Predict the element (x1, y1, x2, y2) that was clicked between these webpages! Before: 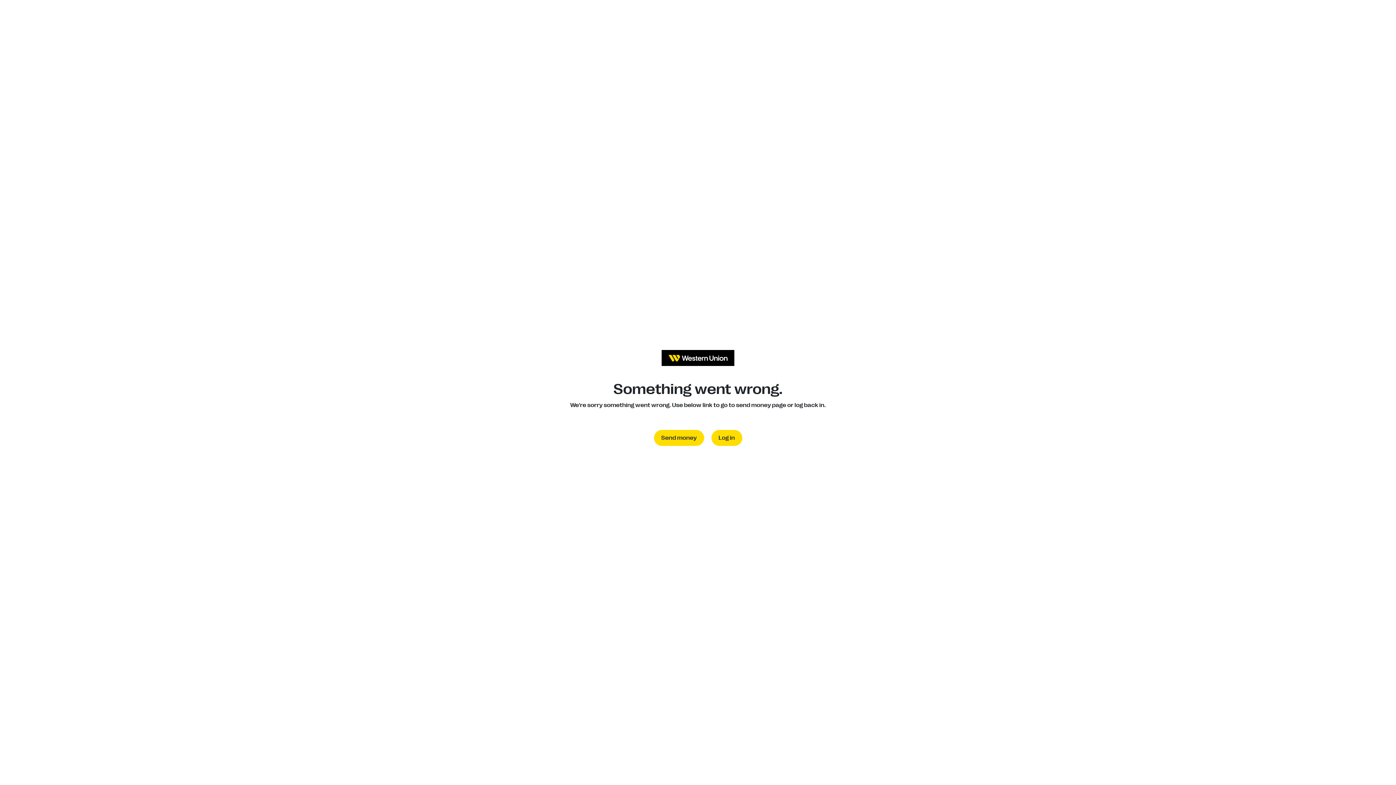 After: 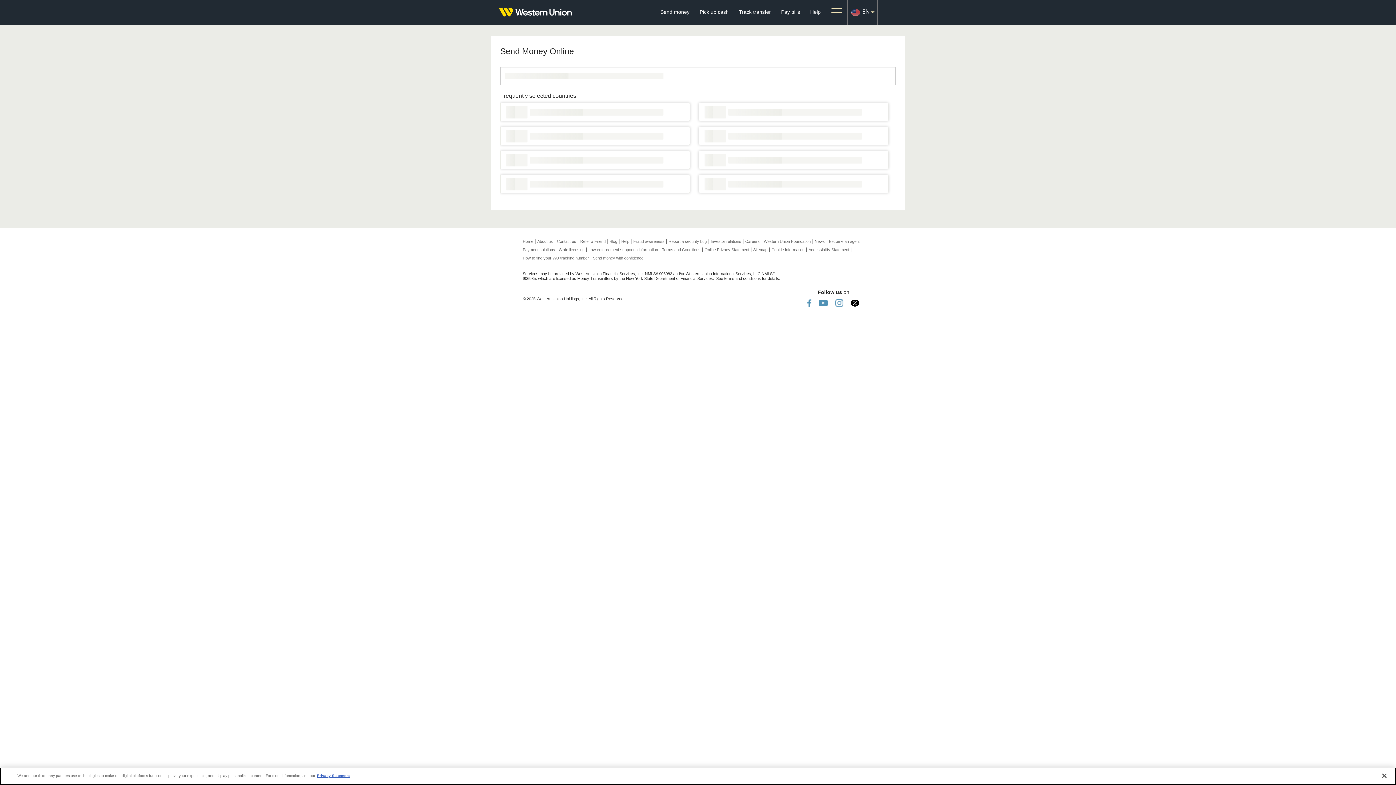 Action: label: Send money bbox: (654, 430, 704, 446)